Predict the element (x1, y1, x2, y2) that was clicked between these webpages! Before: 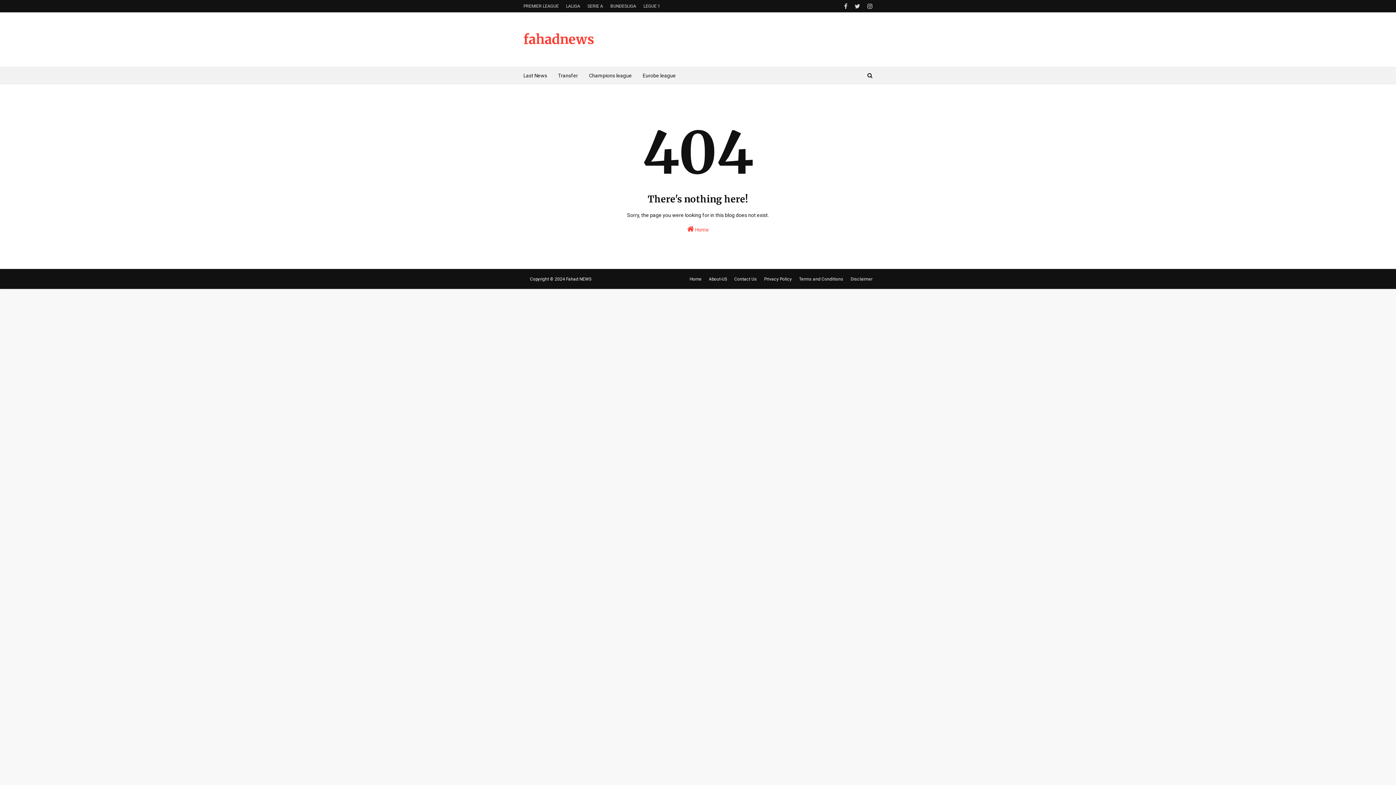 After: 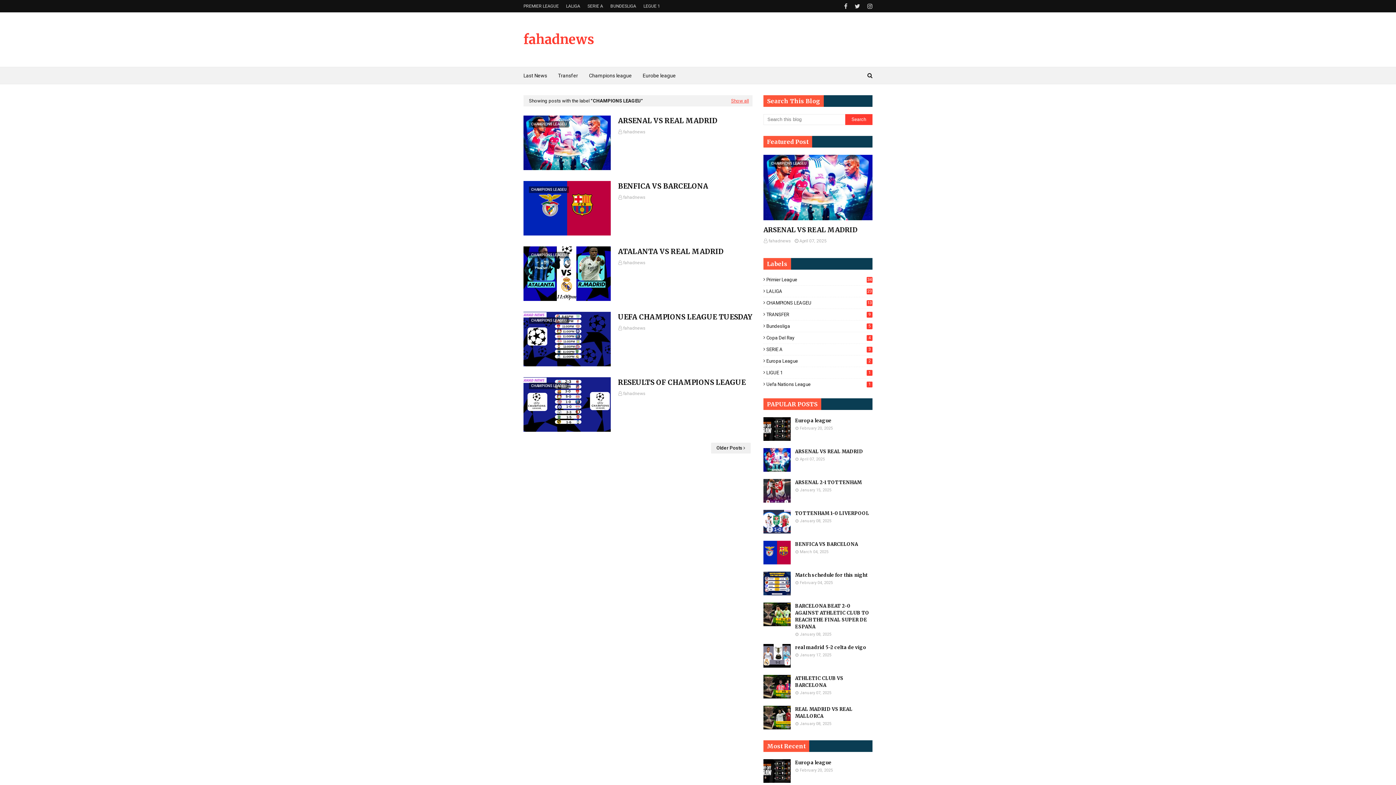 Action: bbox: (583, 67, 637, 84) label: Champions league